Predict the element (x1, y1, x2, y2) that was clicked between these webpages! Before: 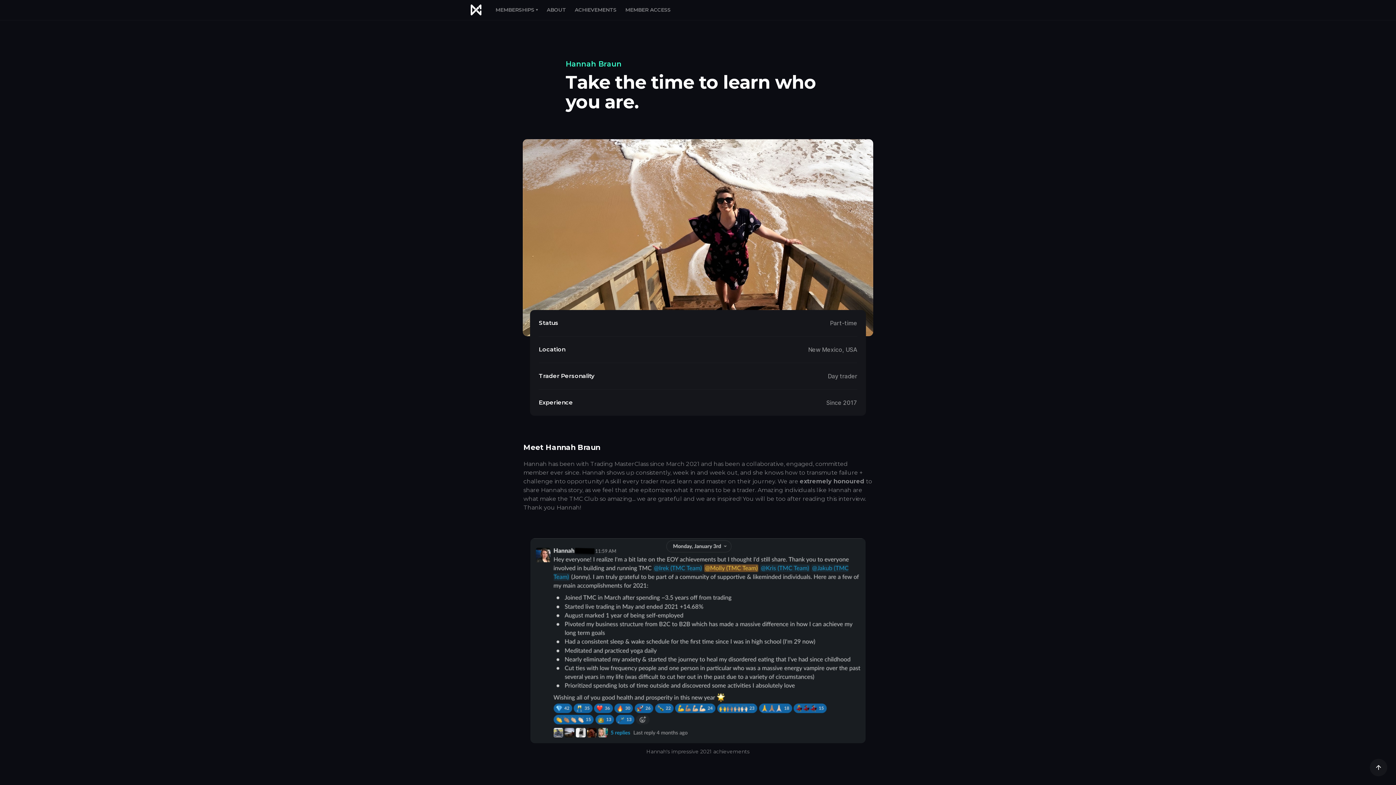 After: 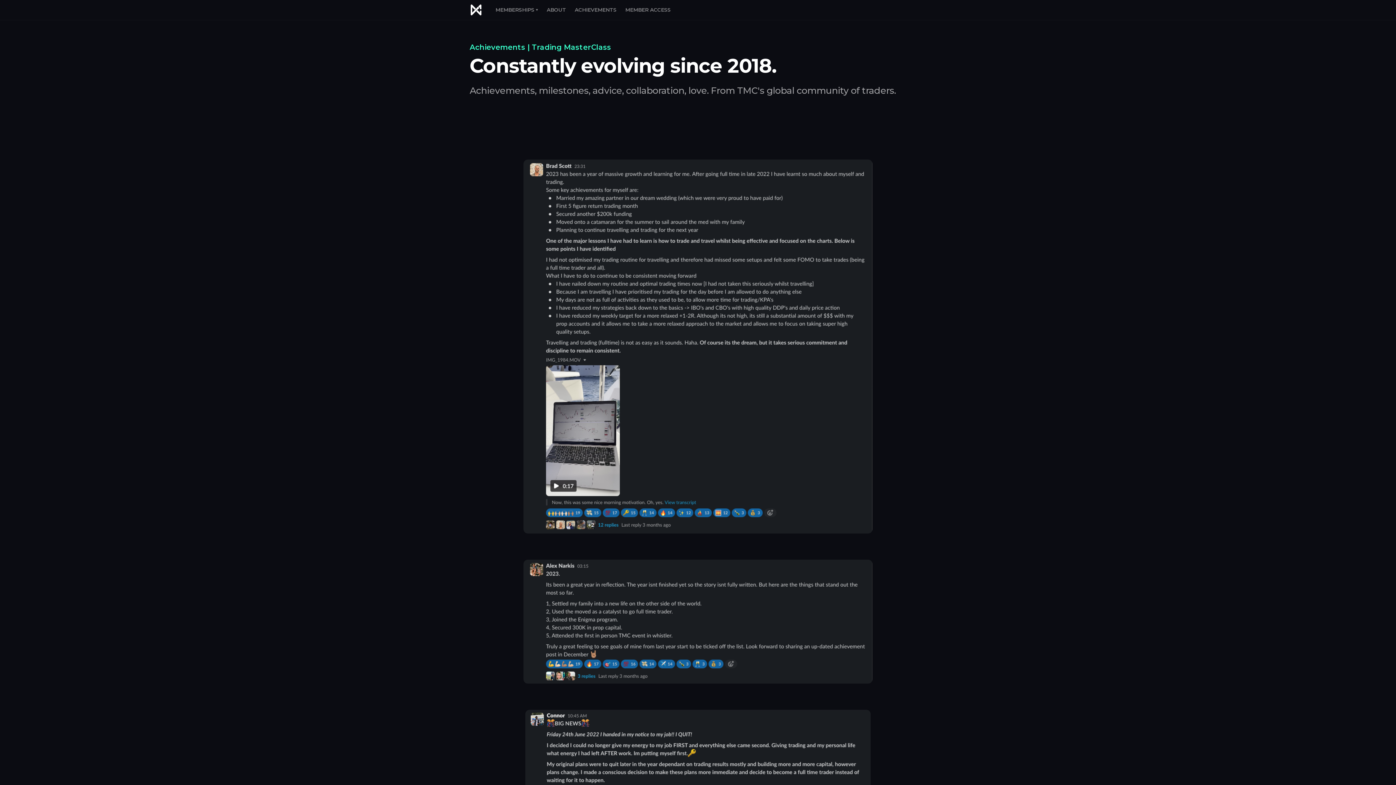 Action: label: ACHIEVEMENTS bbox: (574, 5, 616, 14)